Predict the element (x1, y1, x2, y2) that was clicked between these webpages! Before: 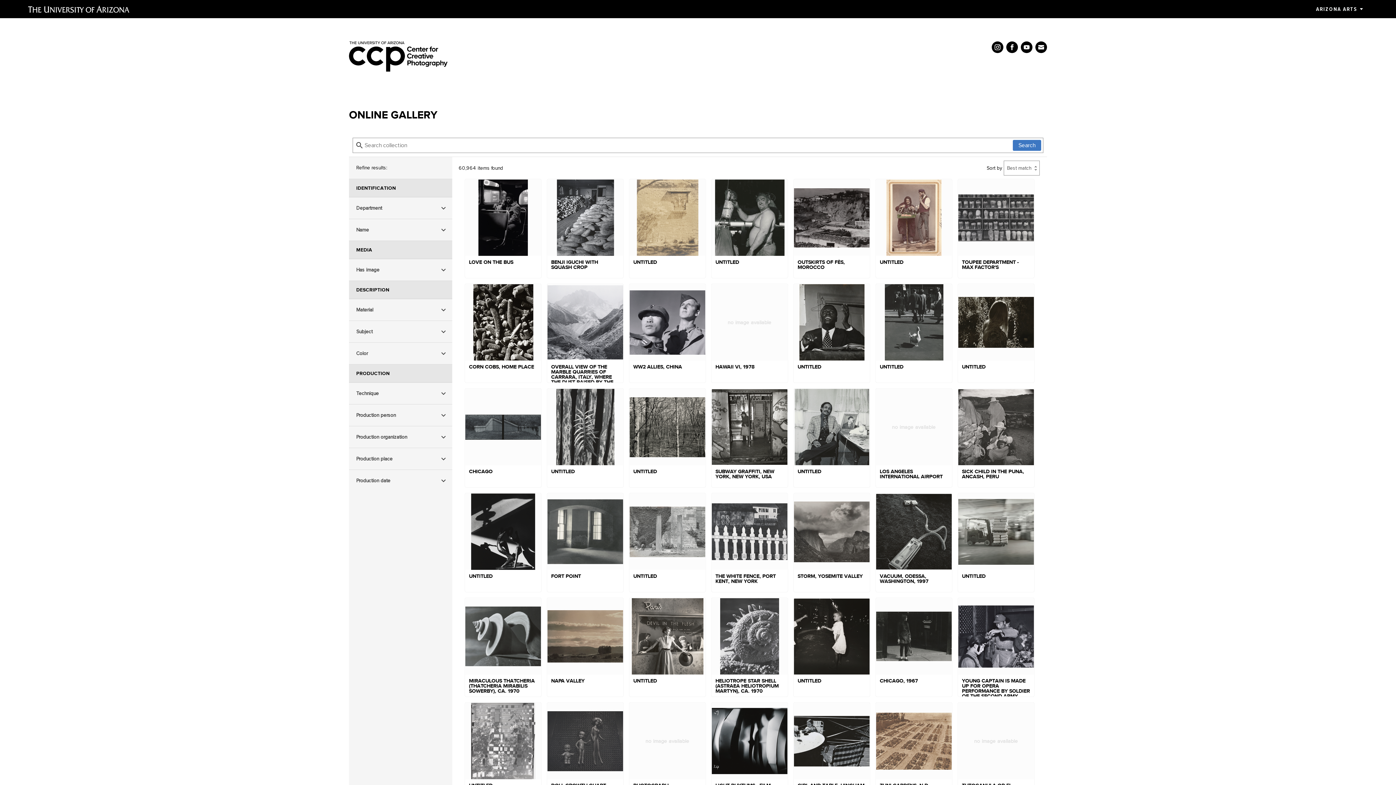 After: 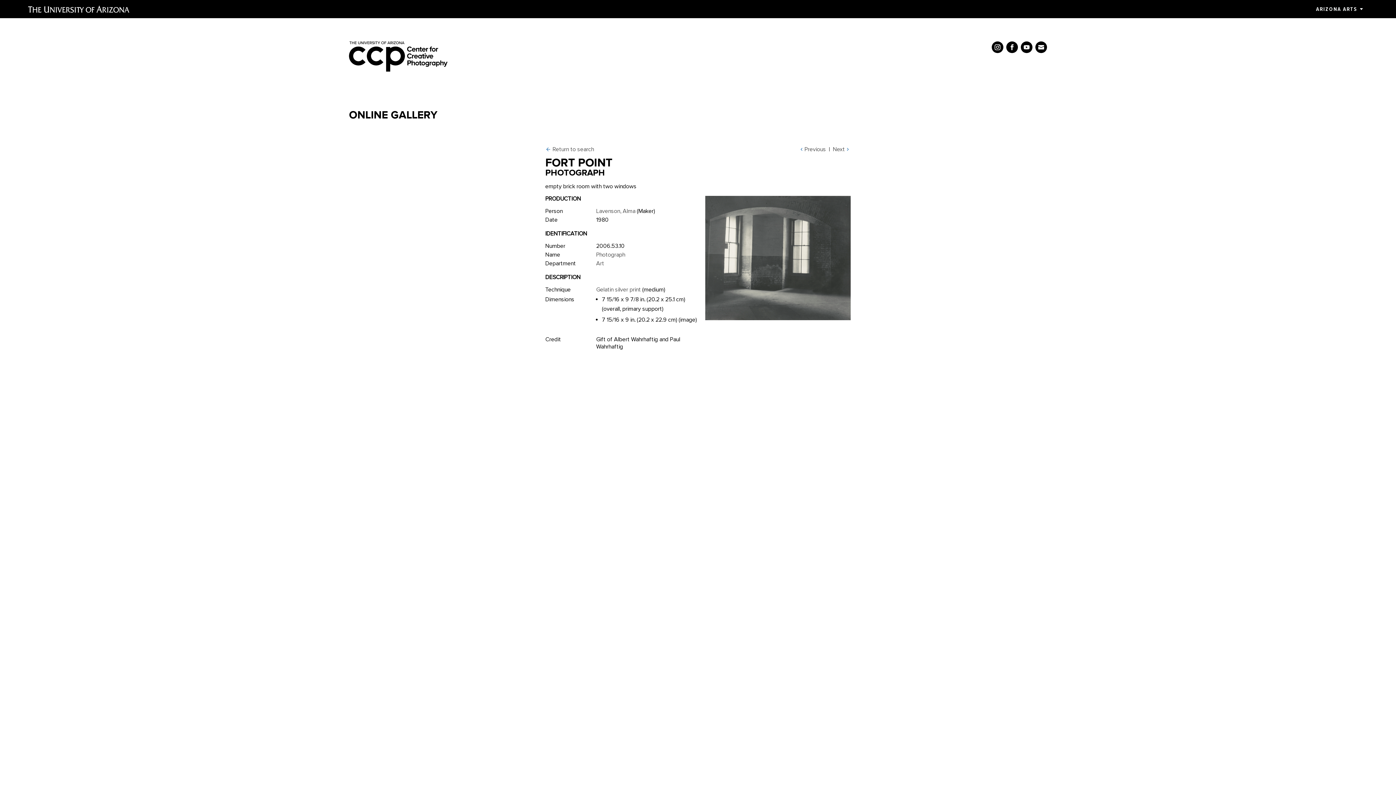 Action: bbox: (547, 493, 623, 592) label: FORT POINT